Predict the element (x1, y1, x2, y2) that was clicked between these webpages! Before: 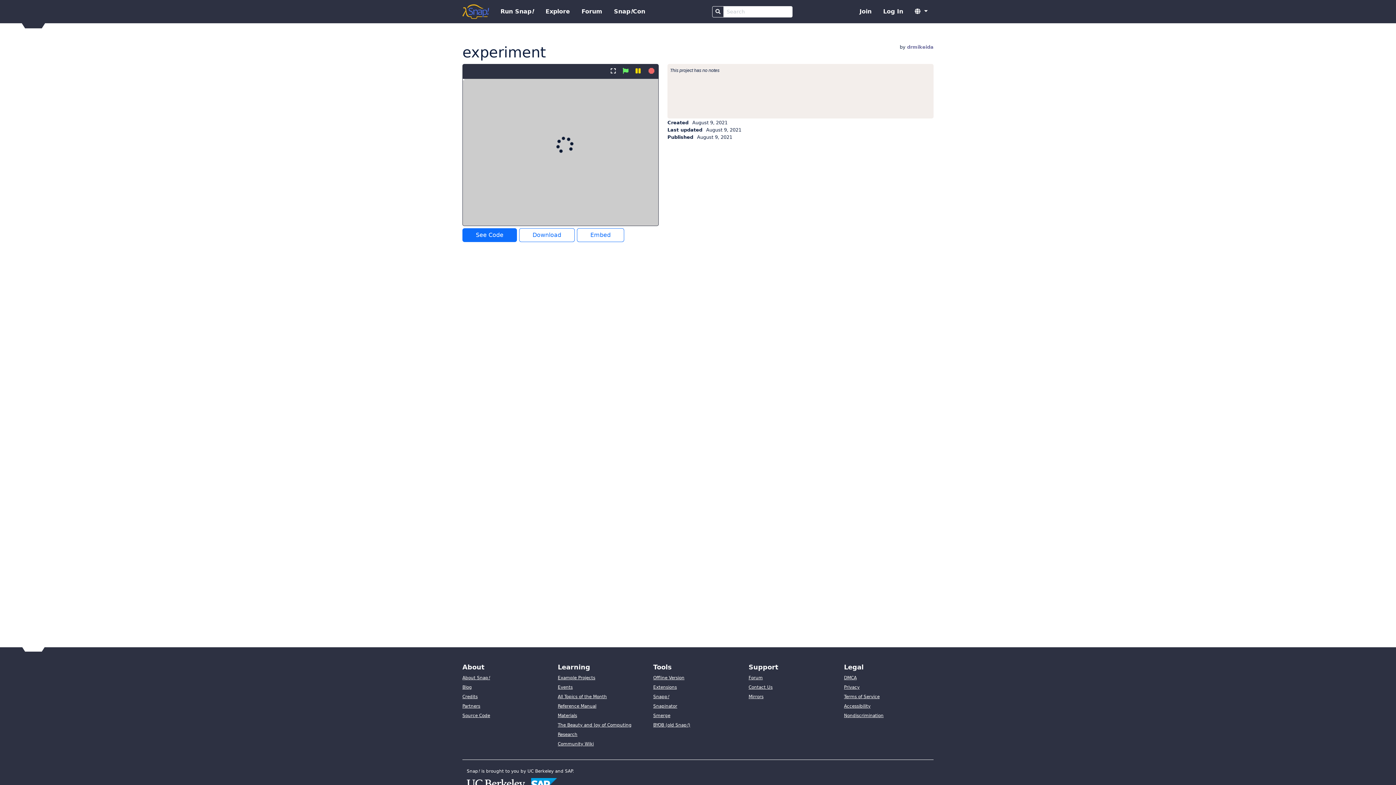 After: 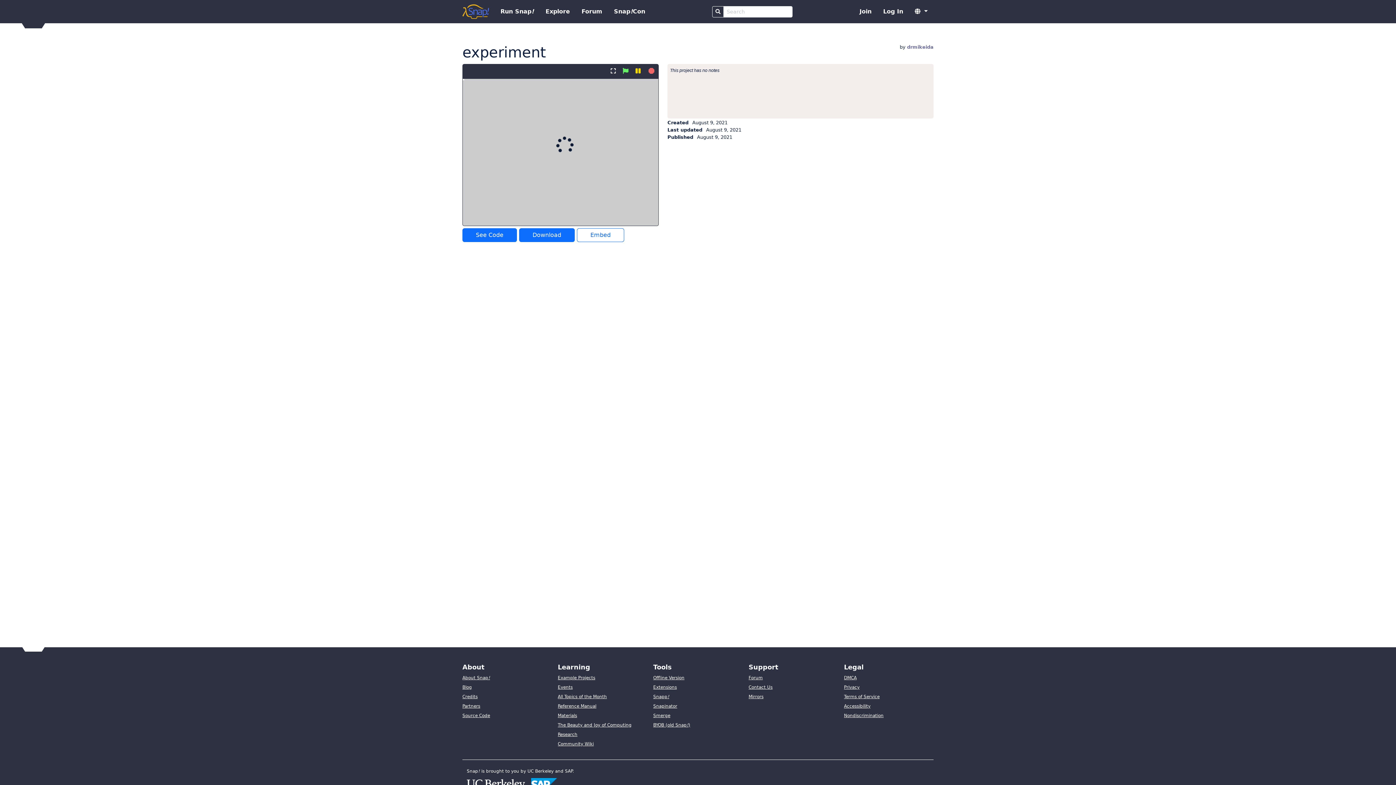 Action: label: Download bbox: (519, 228, 574, 242)